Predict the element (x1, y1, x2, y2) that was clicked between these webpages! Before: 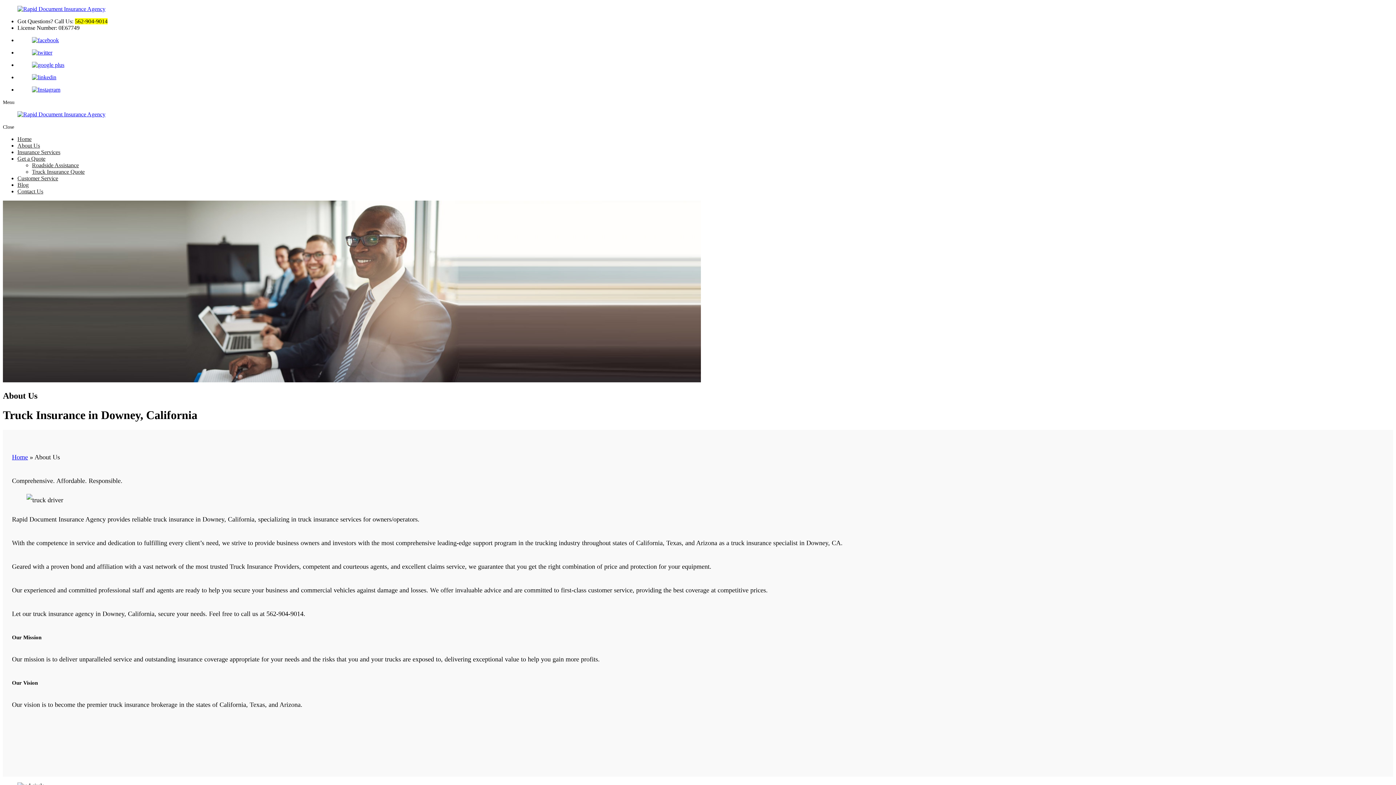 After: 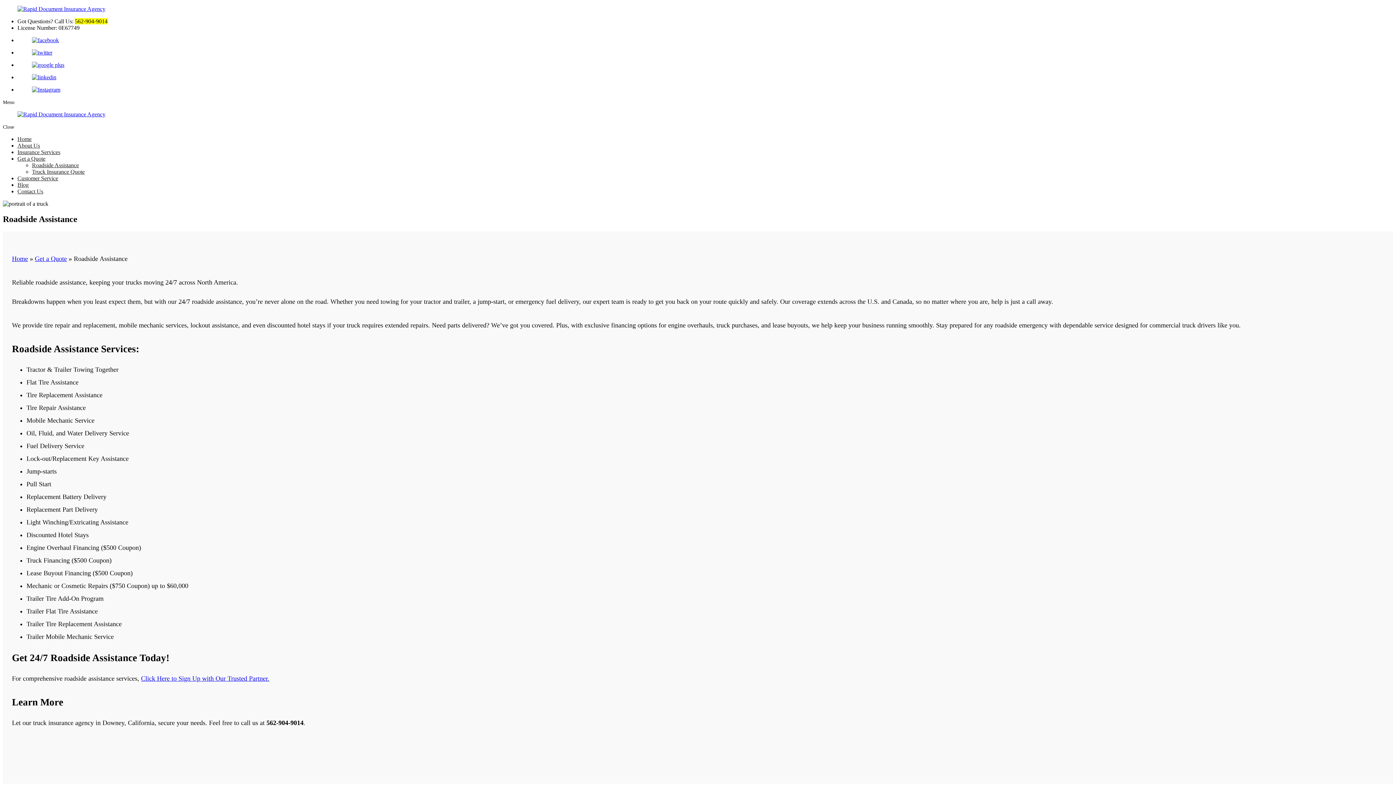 Action: label: Roadside Assistance bbox: (32, 162, 78, 168)